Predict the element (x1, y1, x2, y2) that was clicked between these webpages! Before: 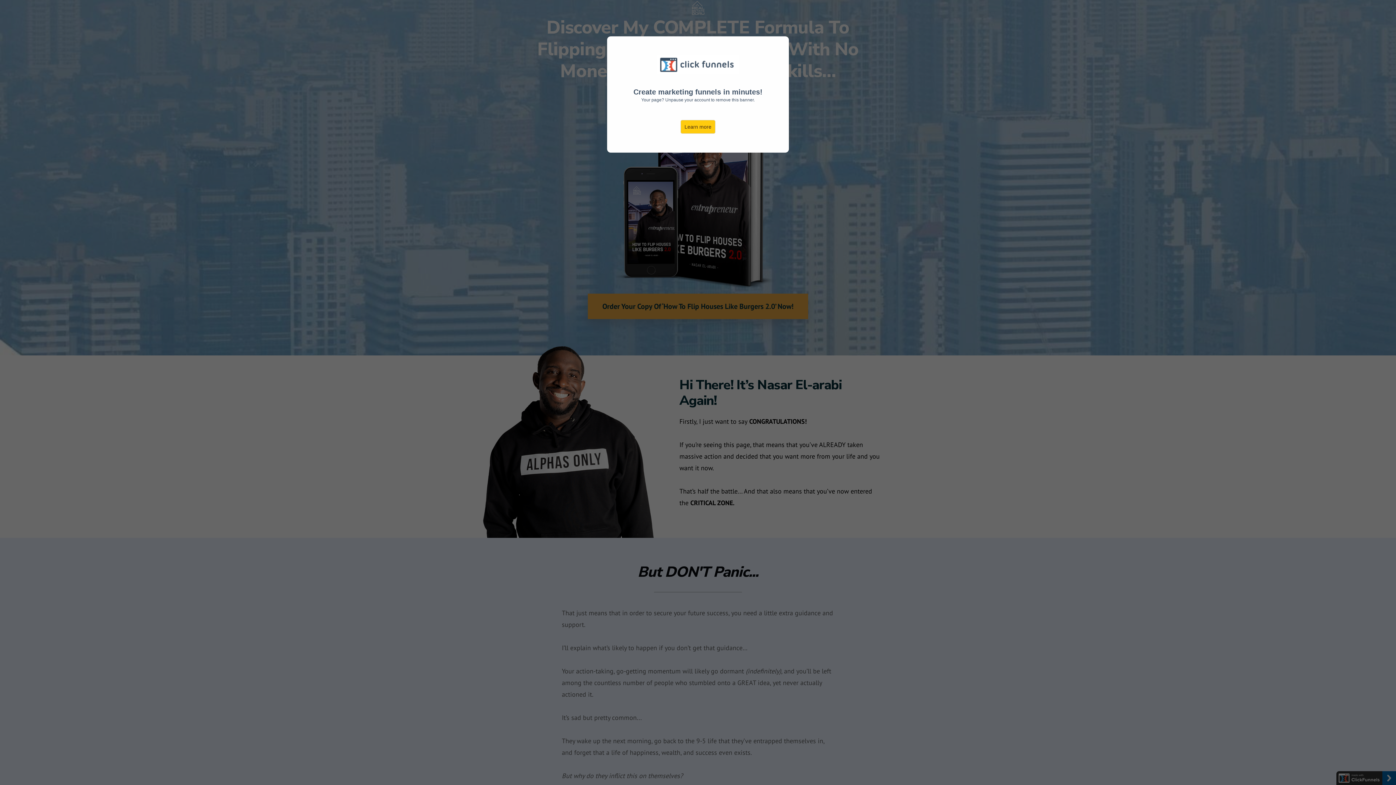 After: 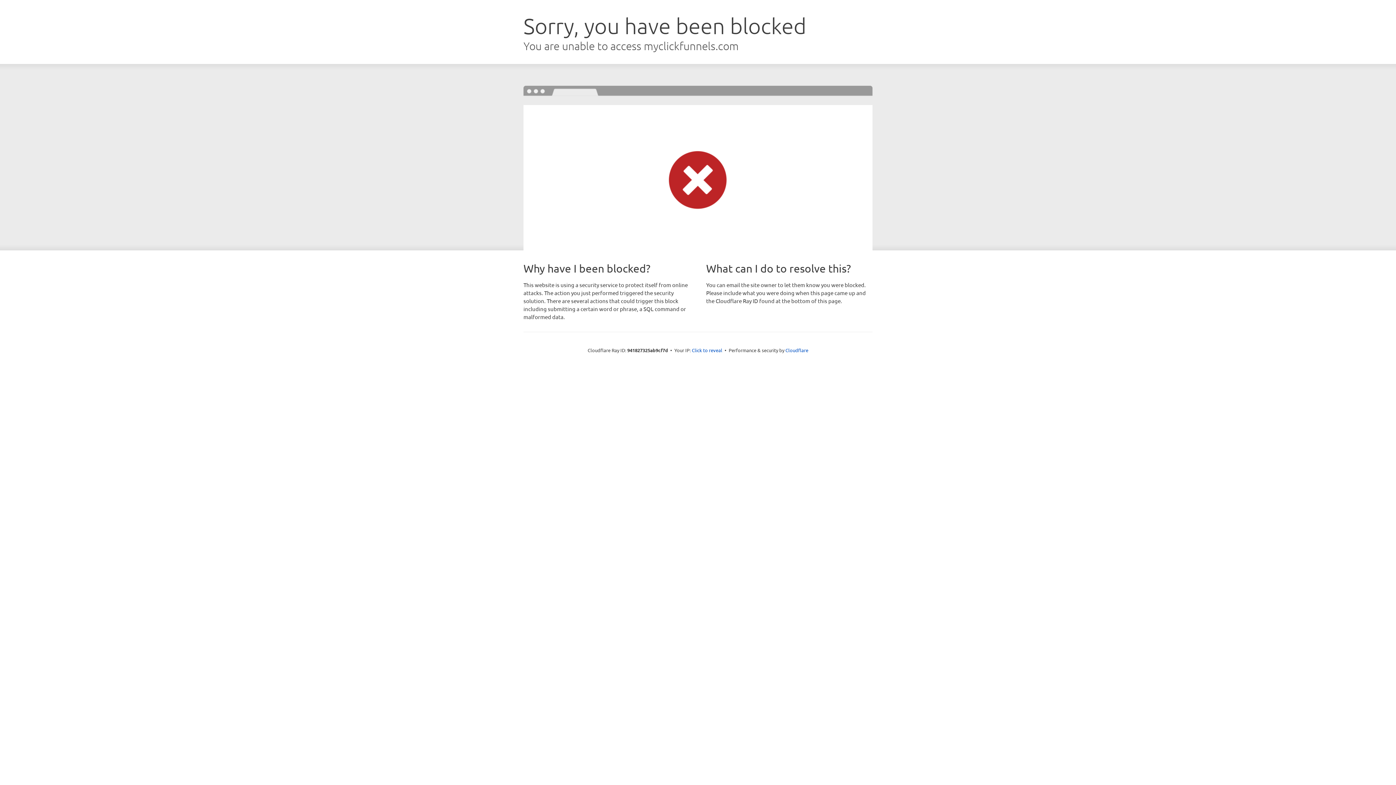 Action: bbox: (680, 120, 715, 133) label: Learn more